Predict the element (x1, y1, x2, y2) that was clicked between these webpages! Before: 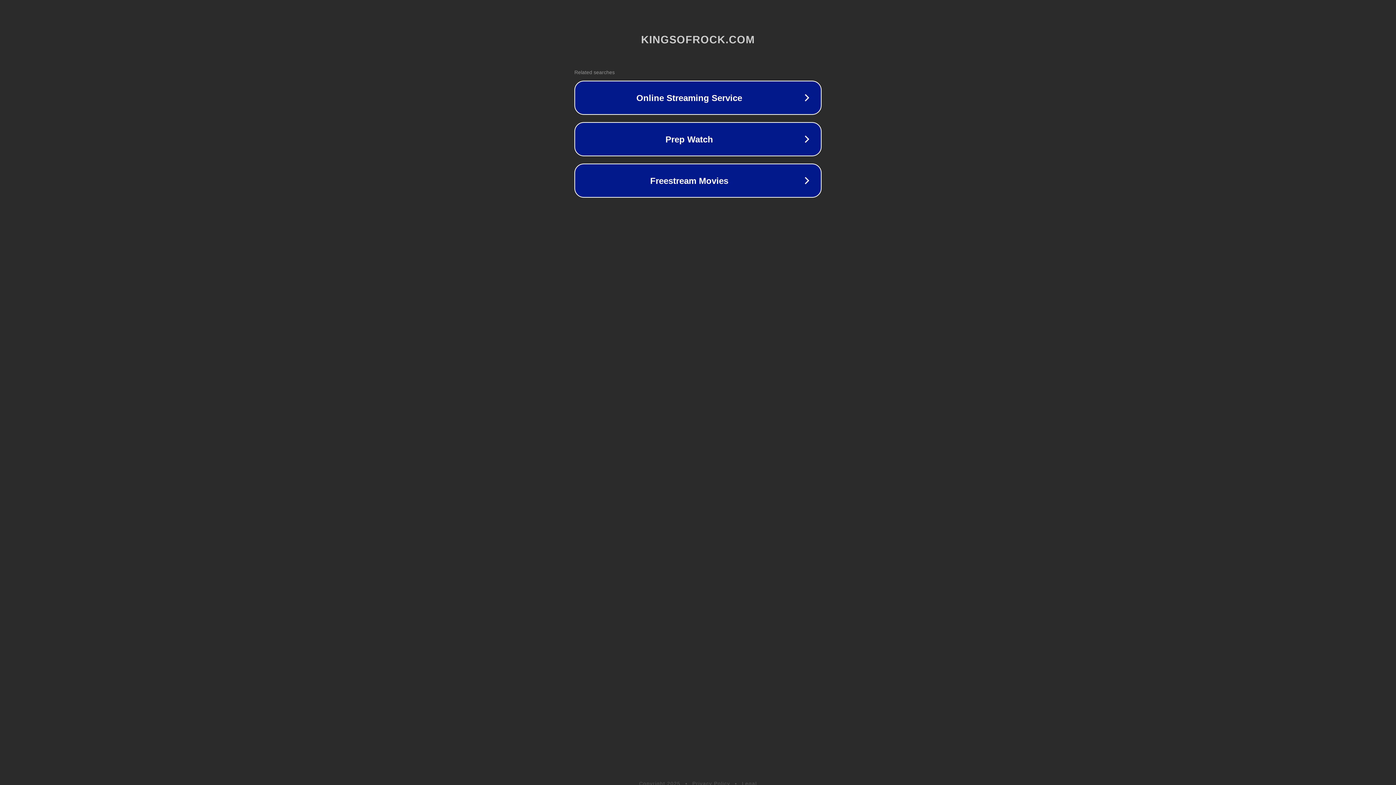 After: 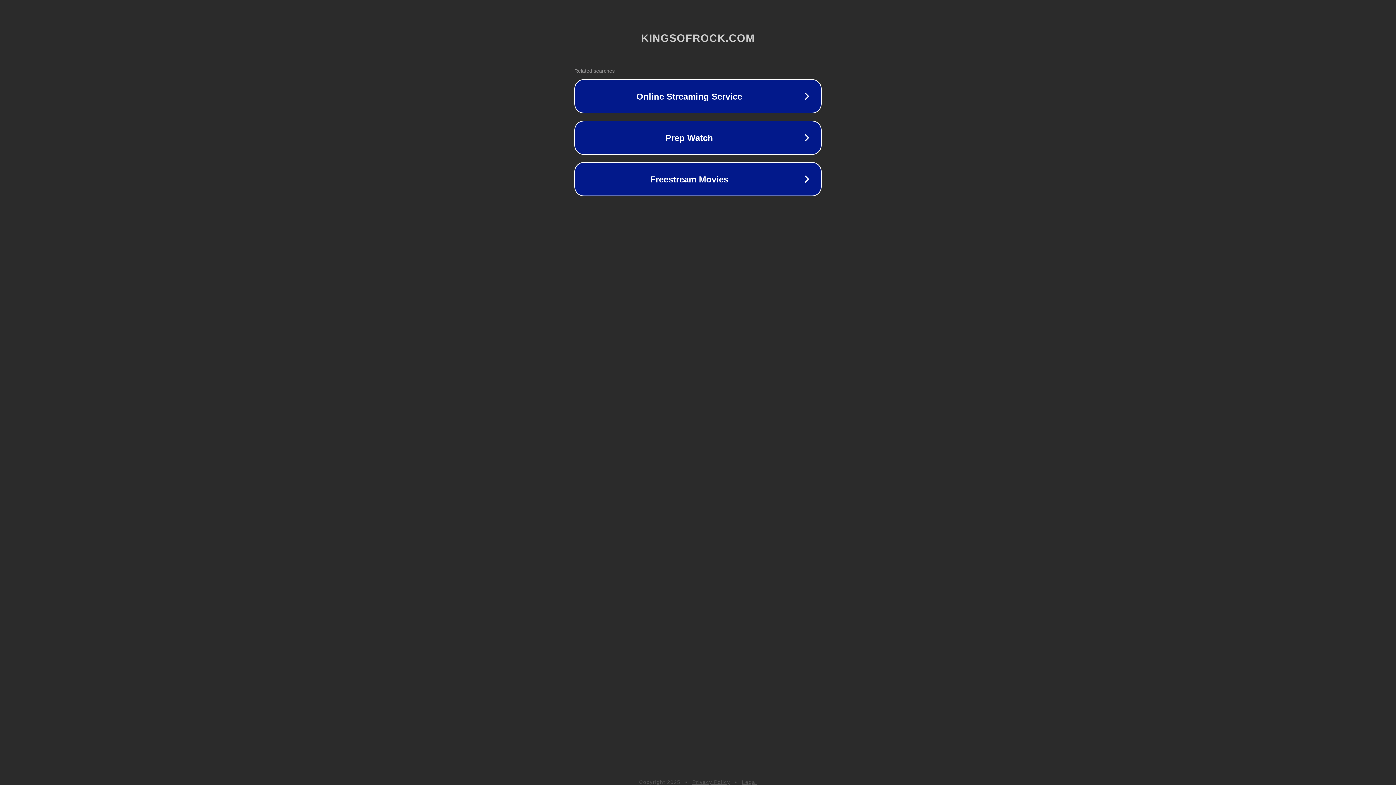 Action: label: Privacy Policy bbox: (692, 781, 730, 786)